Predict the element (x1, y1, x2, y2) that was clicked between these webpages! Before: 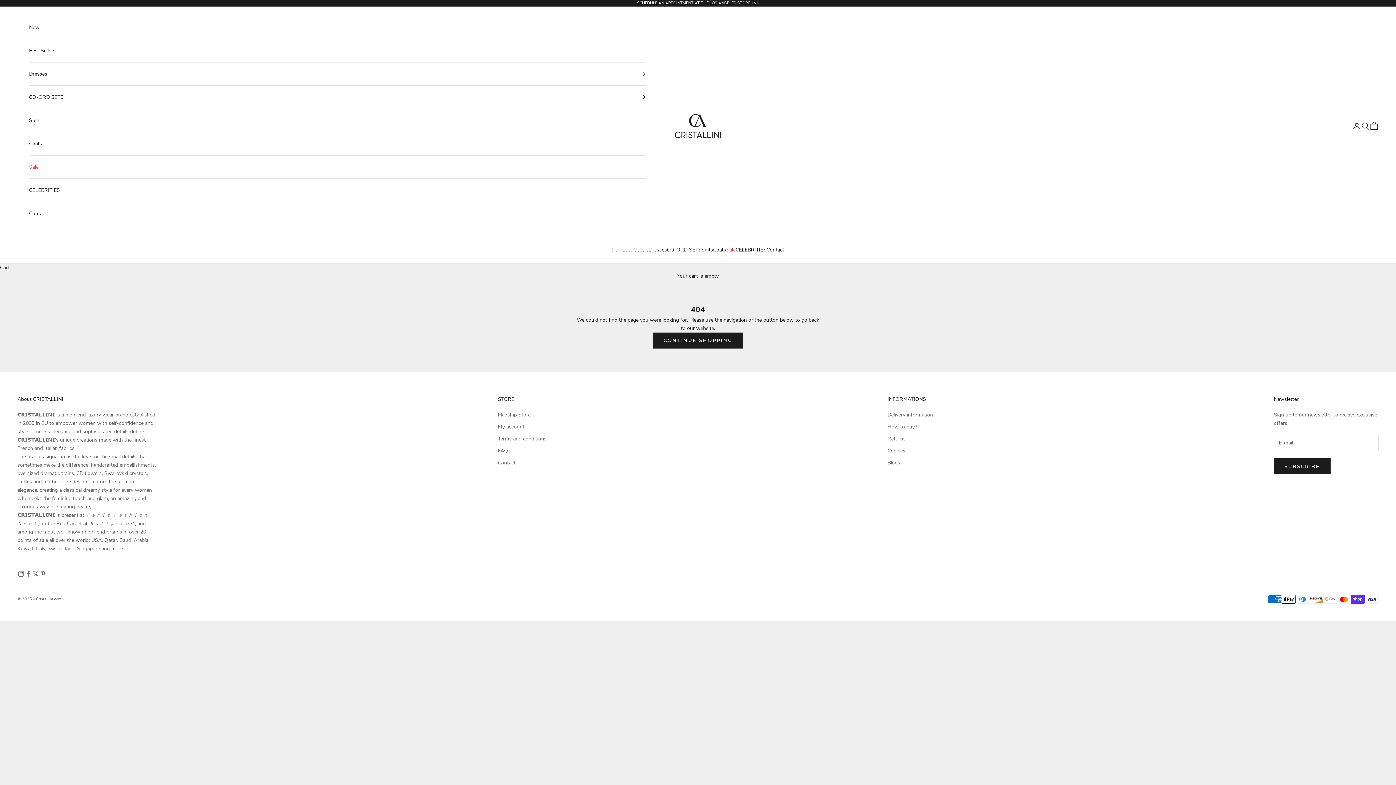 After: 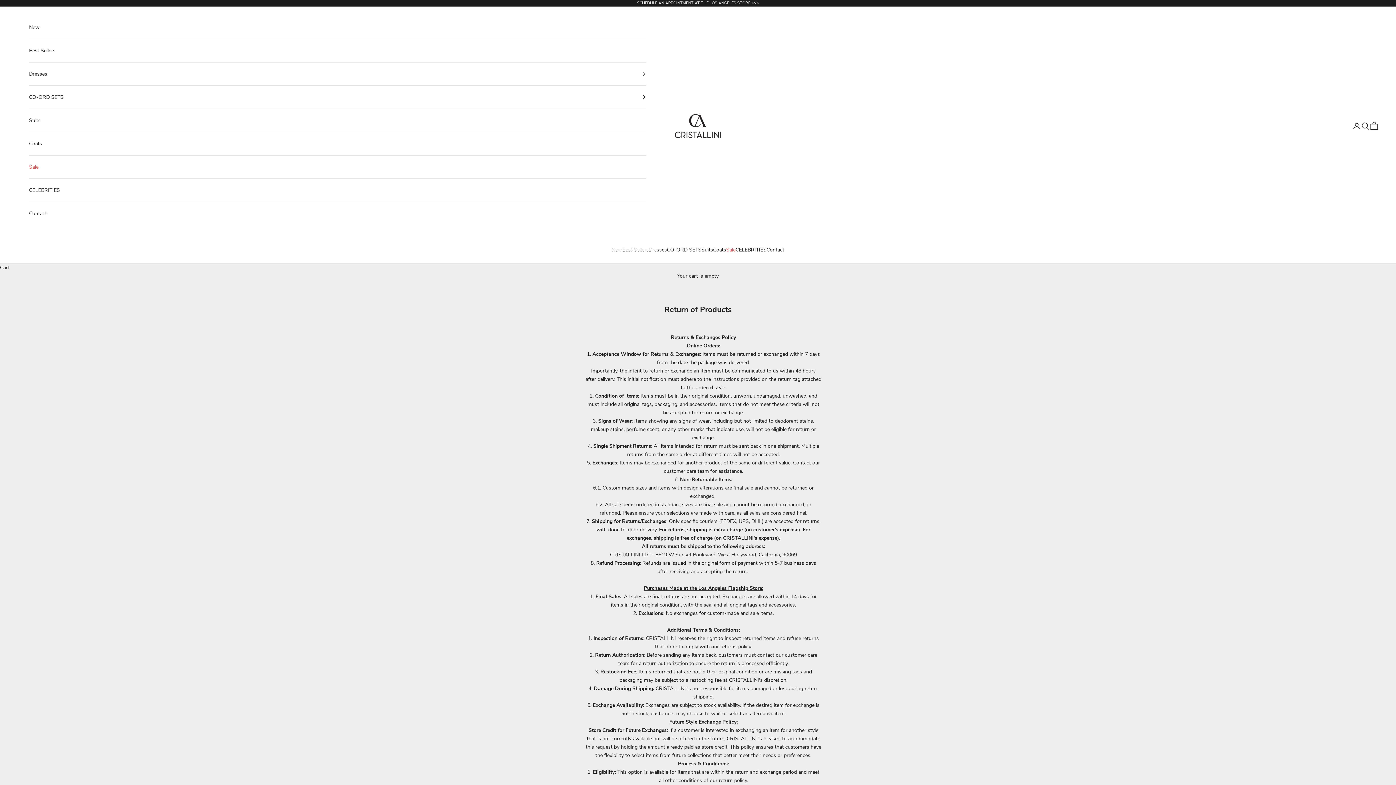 Action: bbox: (887, 435, 905, 442) label: Returns